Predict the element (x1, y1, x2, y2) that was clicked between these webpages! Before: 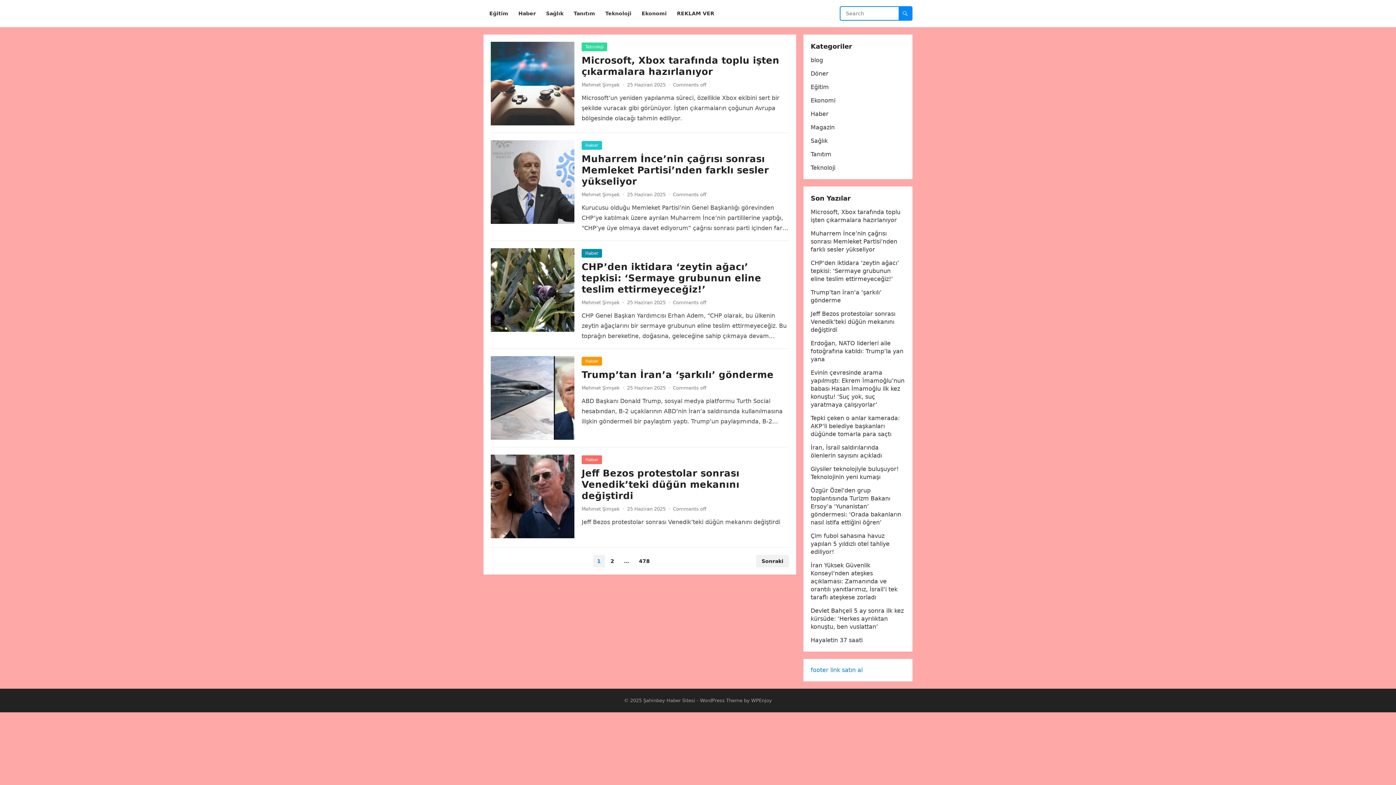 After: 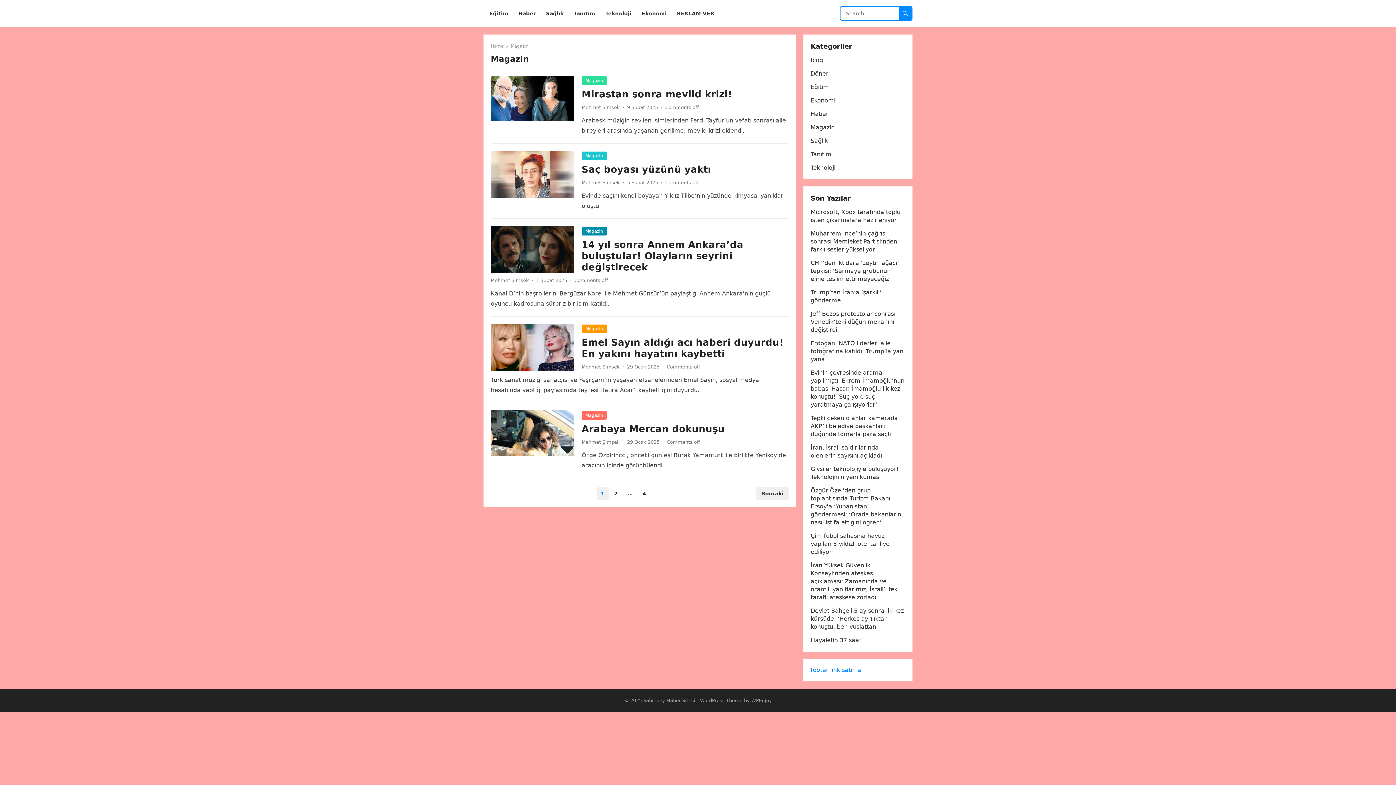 Action: label: Magazin bbox: (810, 124, 834, 130)